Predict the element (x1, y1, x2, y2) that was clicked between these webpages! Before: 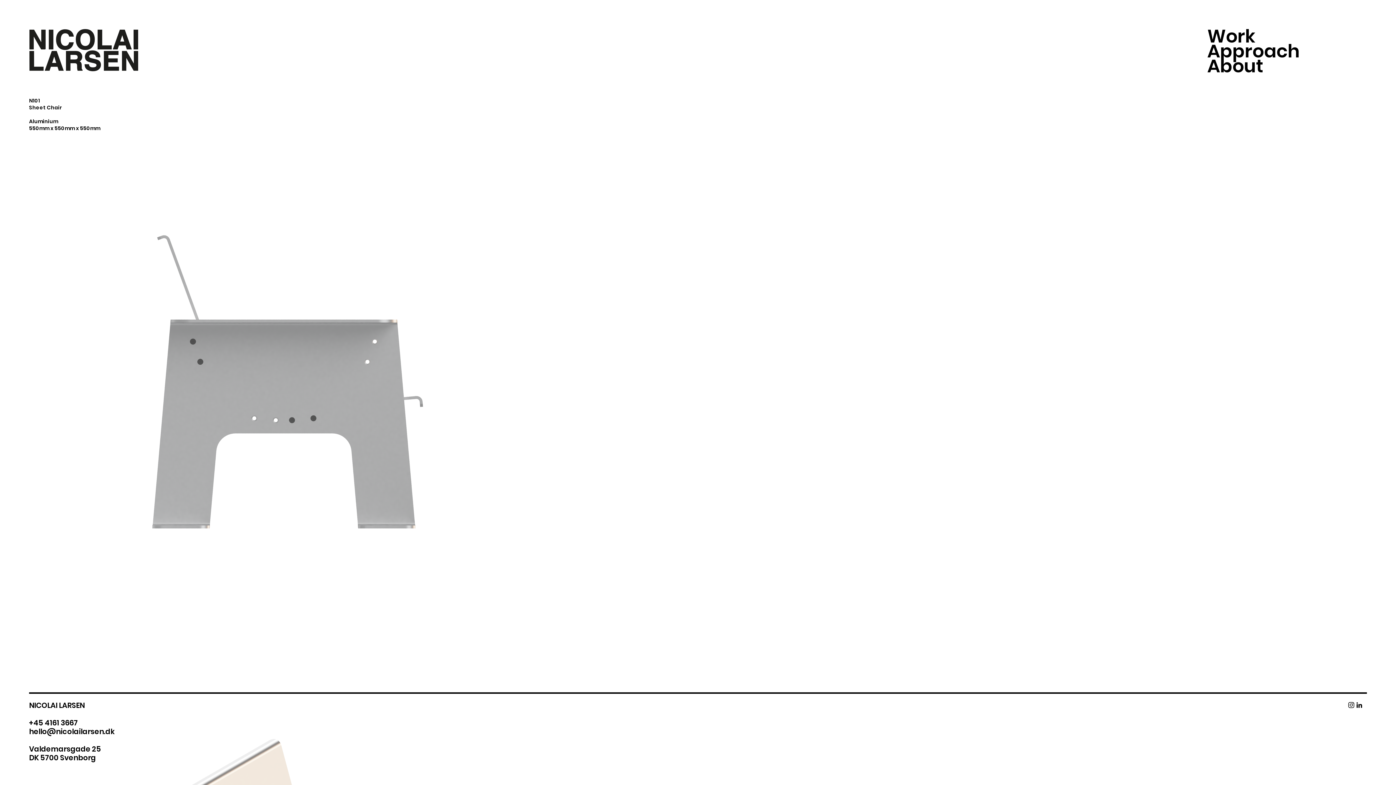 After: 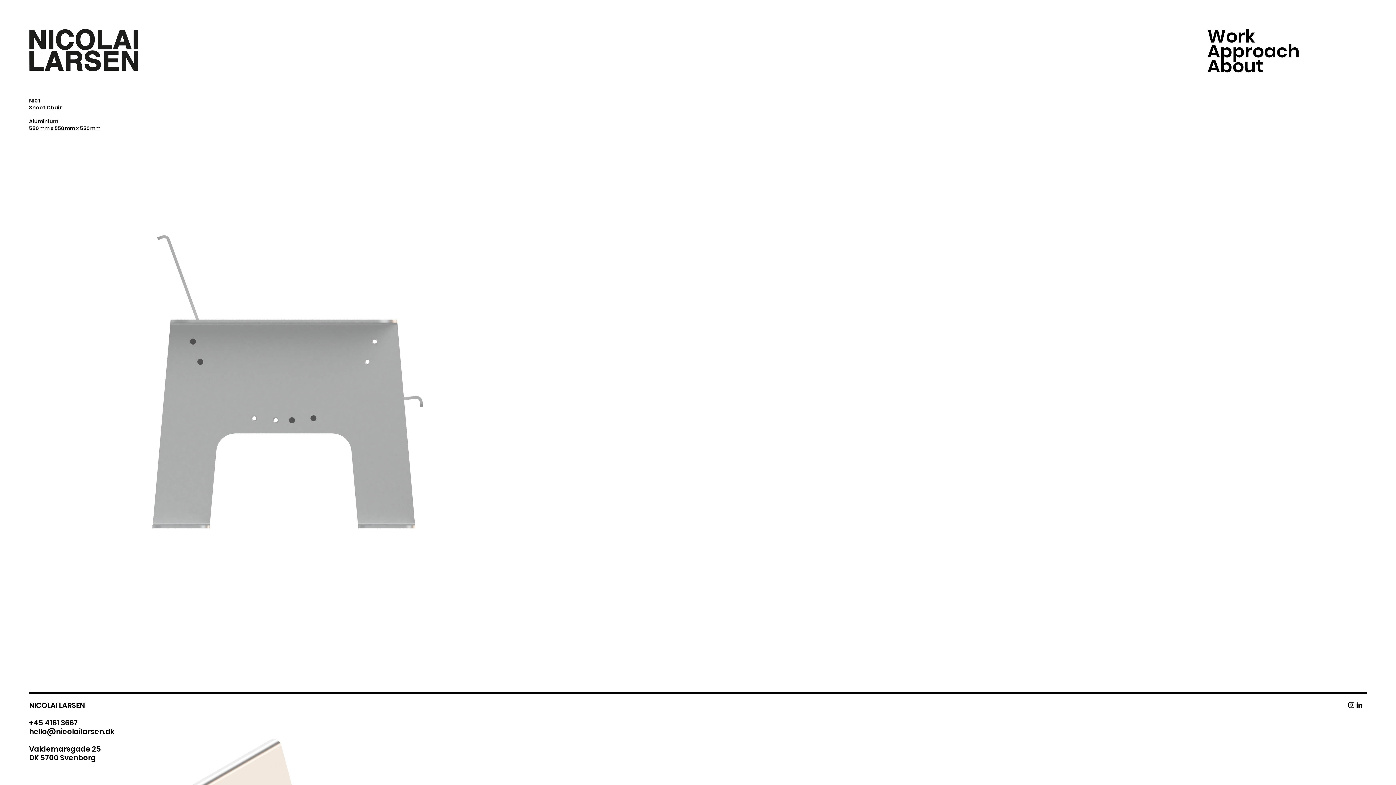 Action: bbox: (1355, 701, 1363, 709) label: LinkedIn